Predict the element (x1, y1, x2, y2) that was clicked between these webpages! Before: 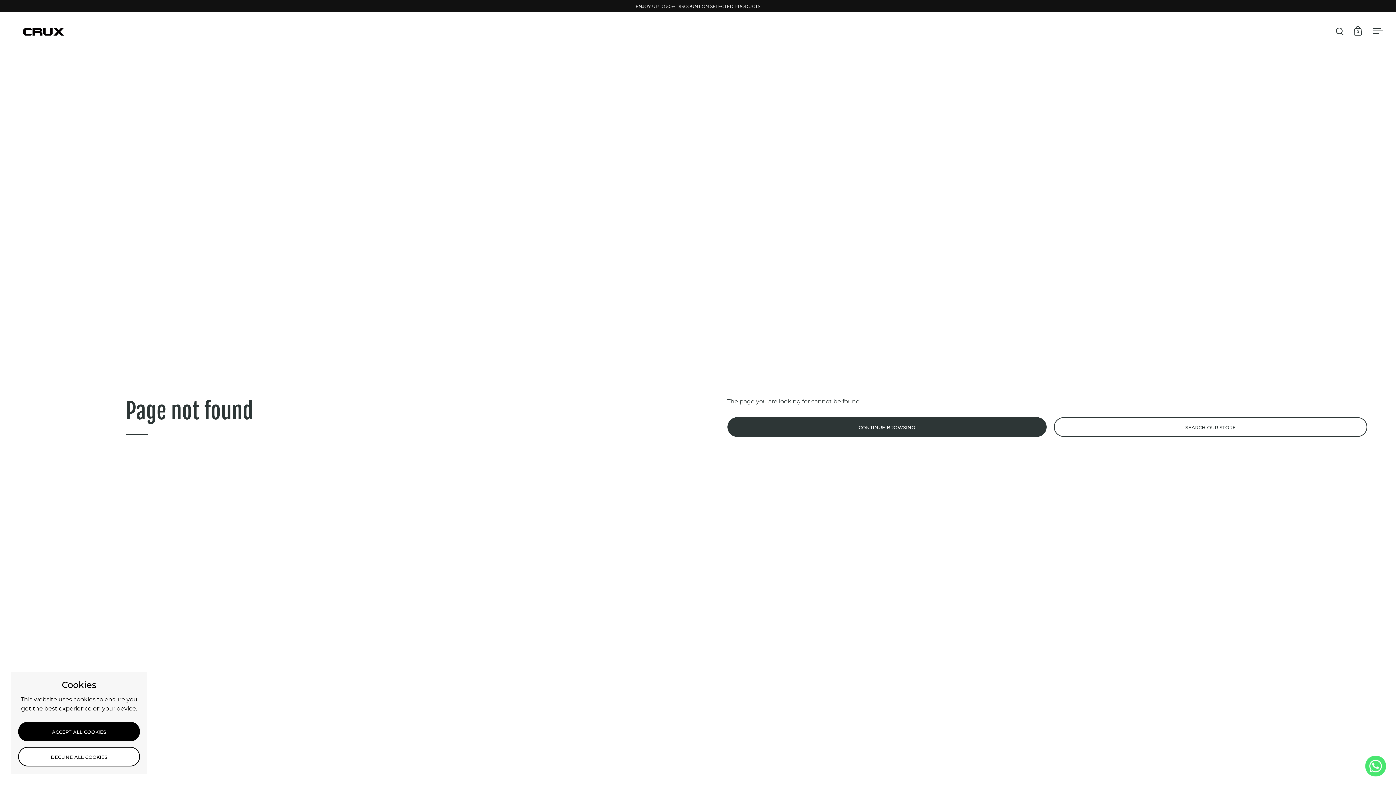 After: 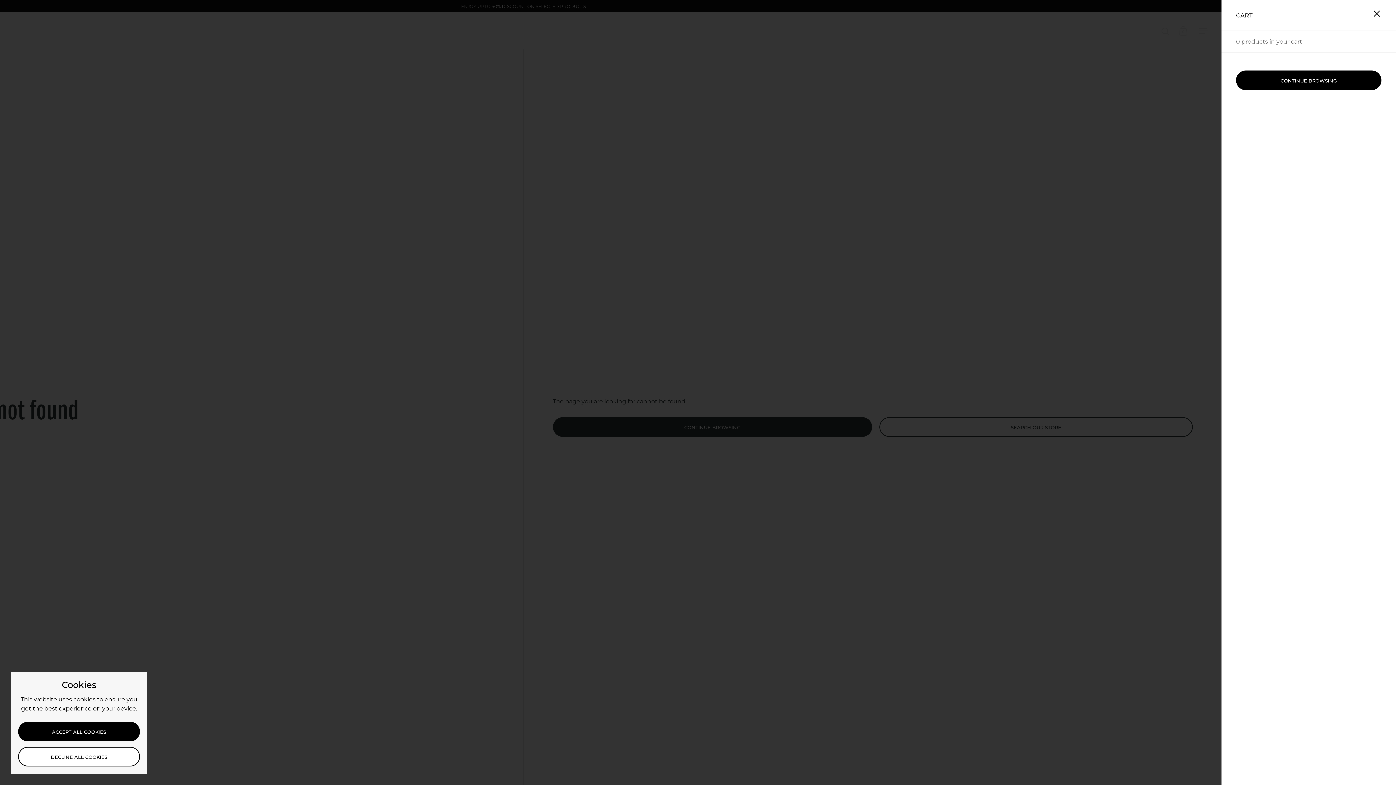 Action: bbox: (1354, 26, 1362, 35) label: 0